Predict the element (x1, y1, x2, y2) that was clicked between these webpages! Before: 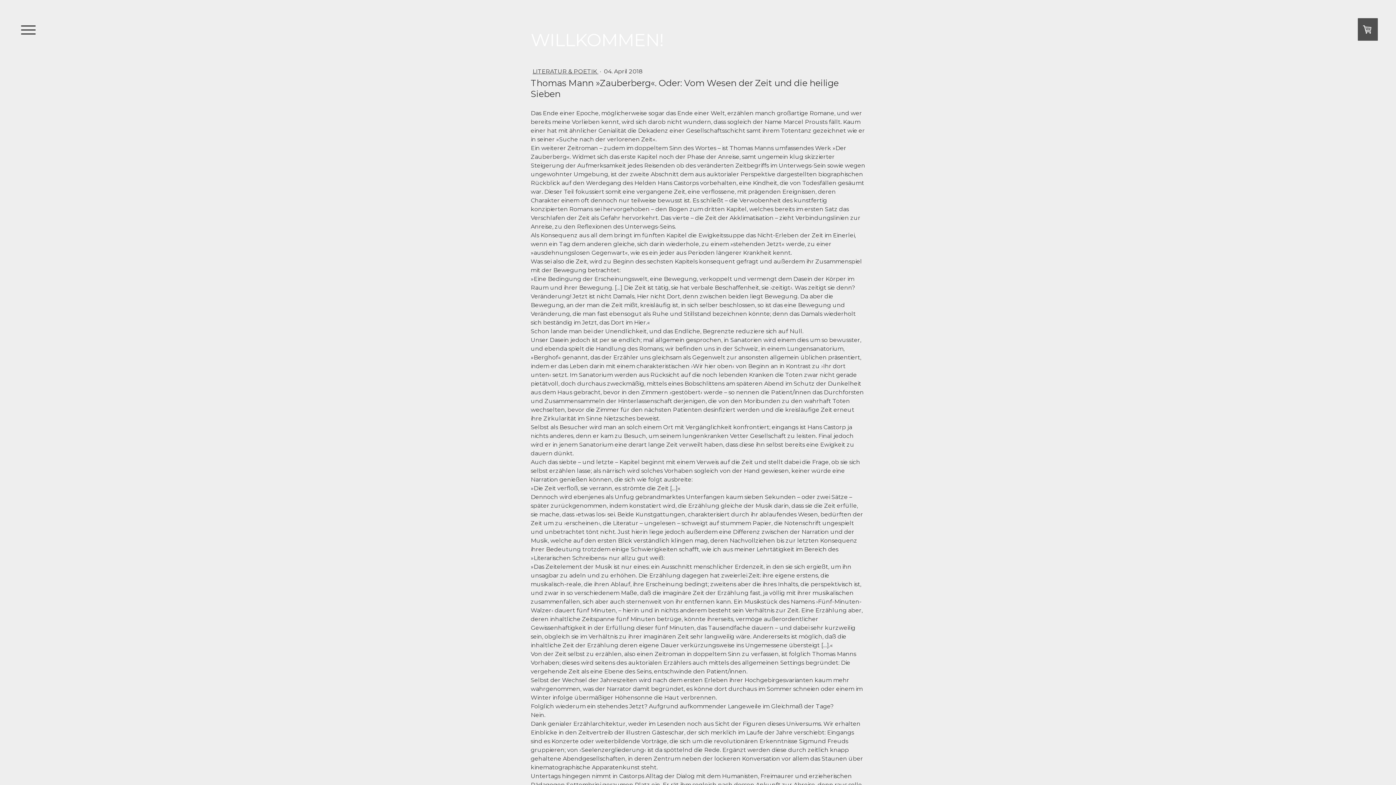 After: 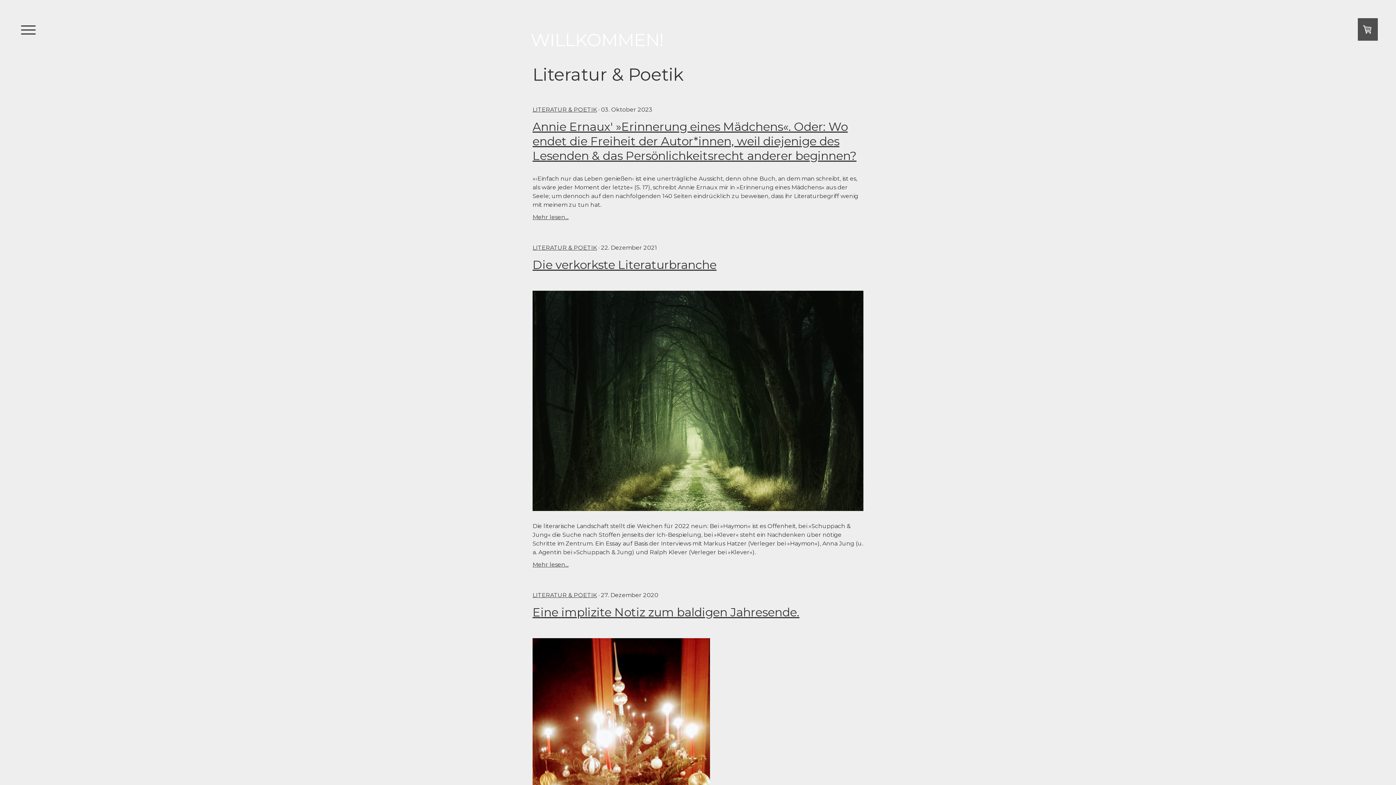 Action: bbox: (532, 68, 598, 74) label: LITERATUR & POETIK 